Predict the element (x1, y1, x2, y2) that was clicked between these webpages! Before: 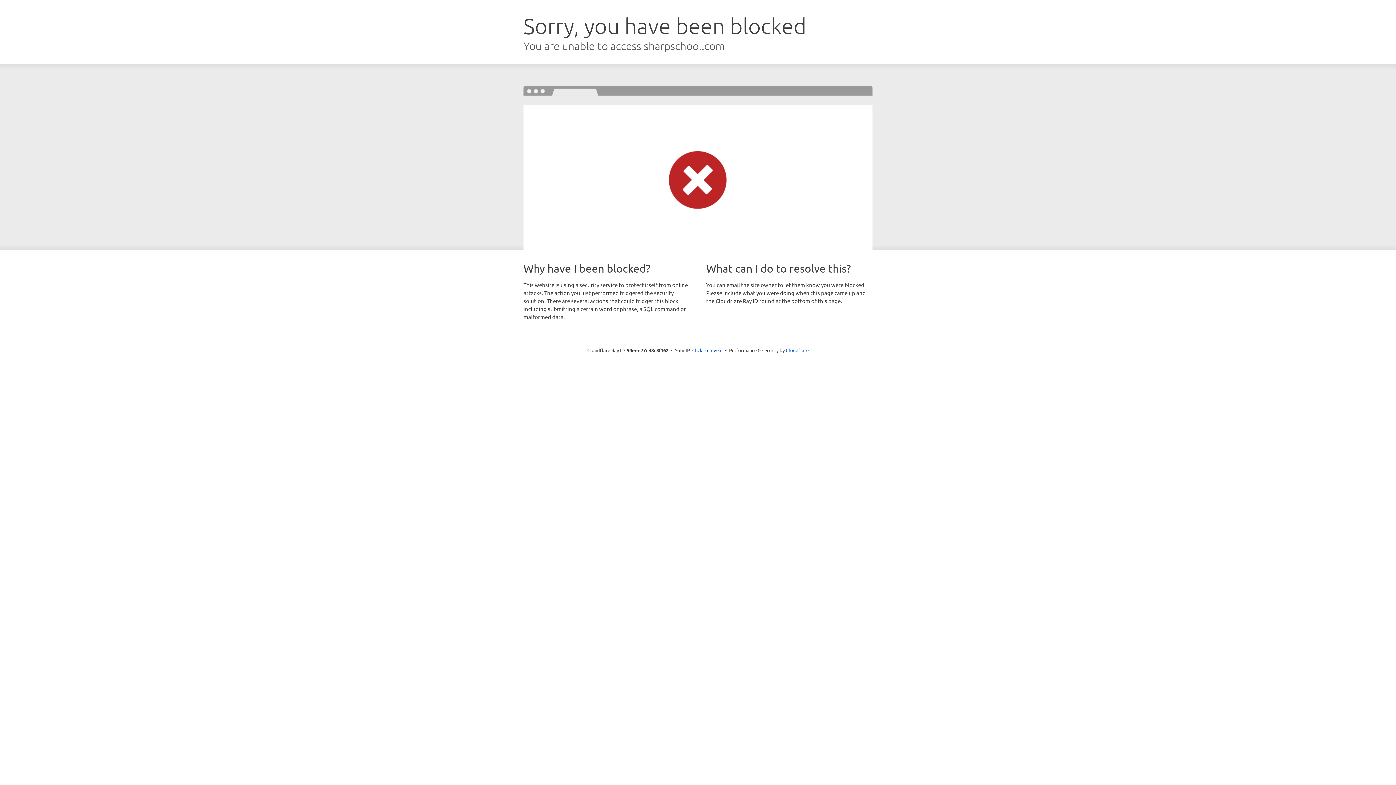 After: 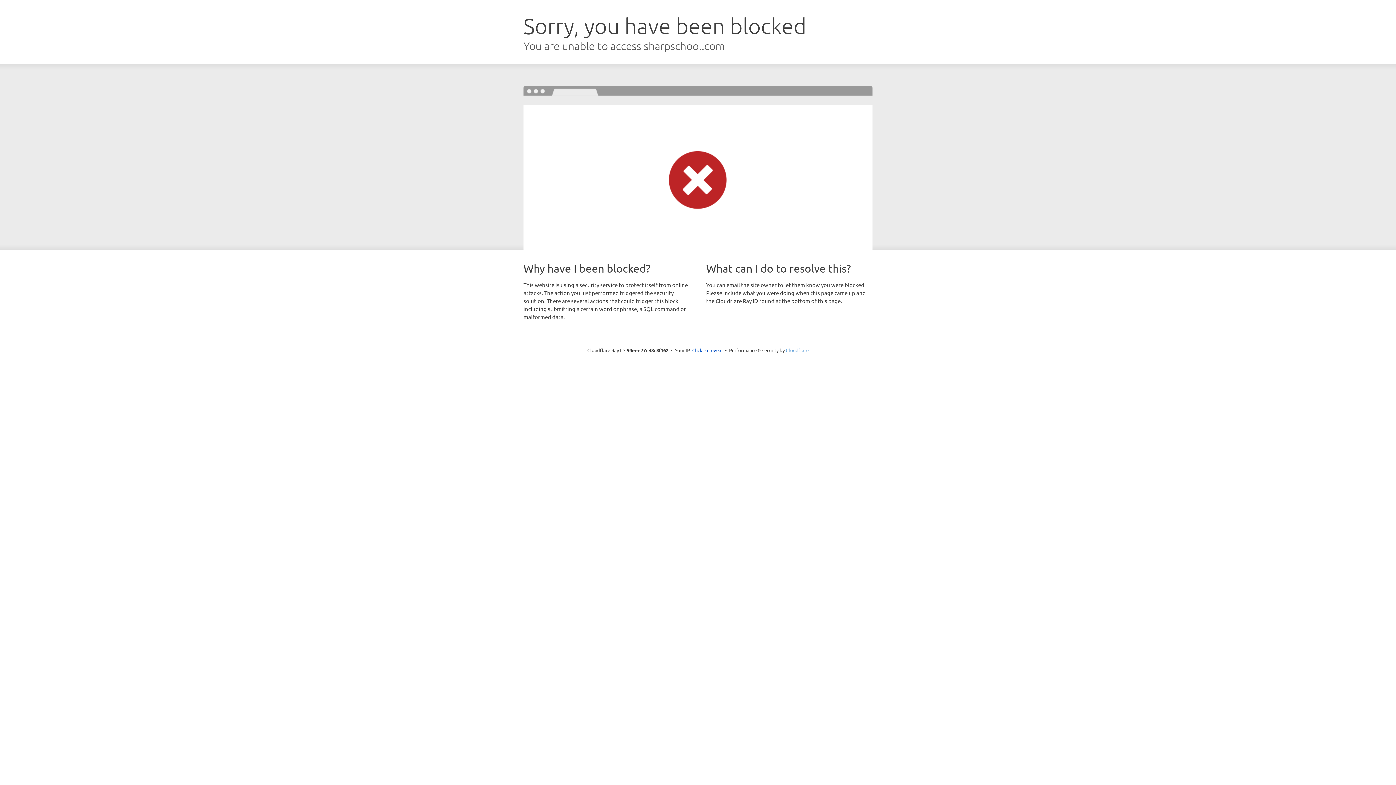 Action: label: Cloudflare bbox: (786, 347, 808, 353)